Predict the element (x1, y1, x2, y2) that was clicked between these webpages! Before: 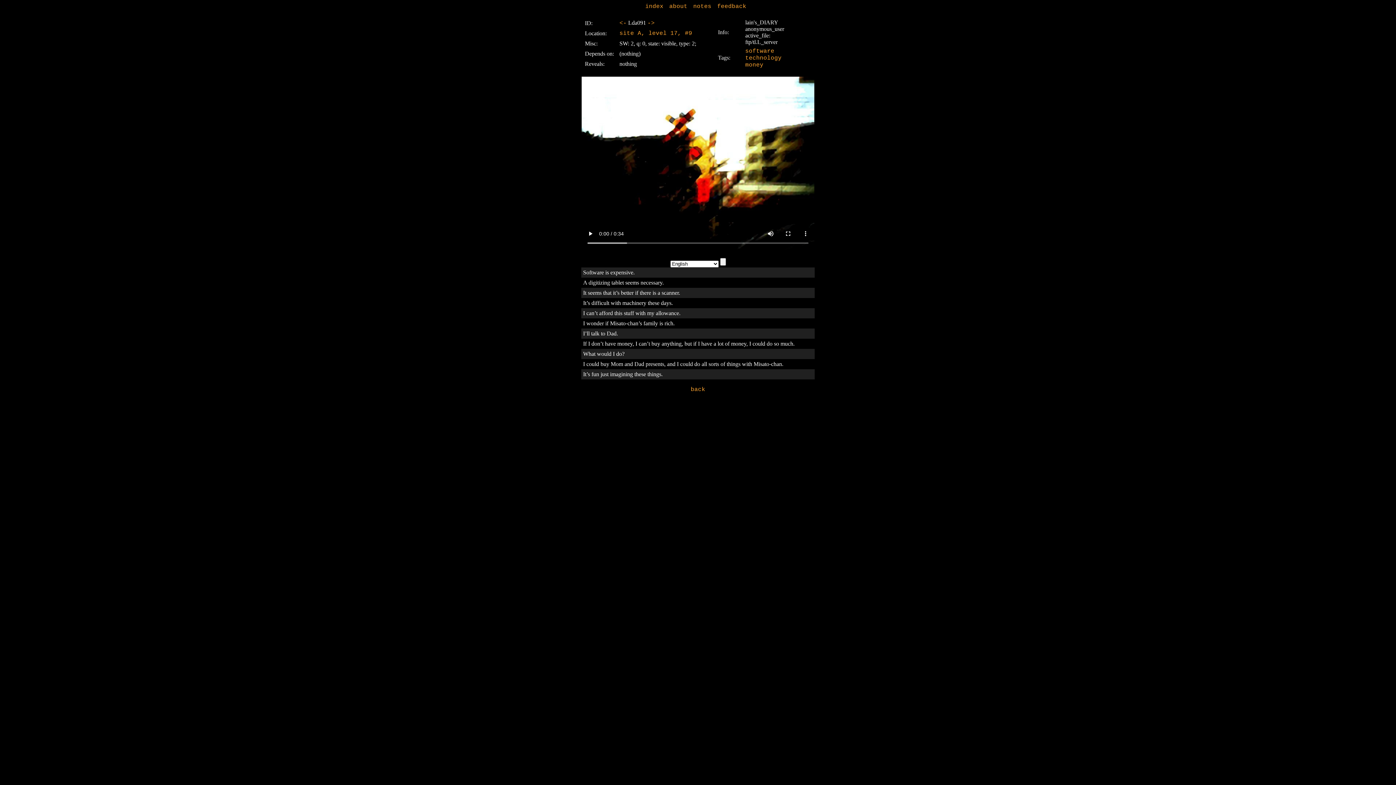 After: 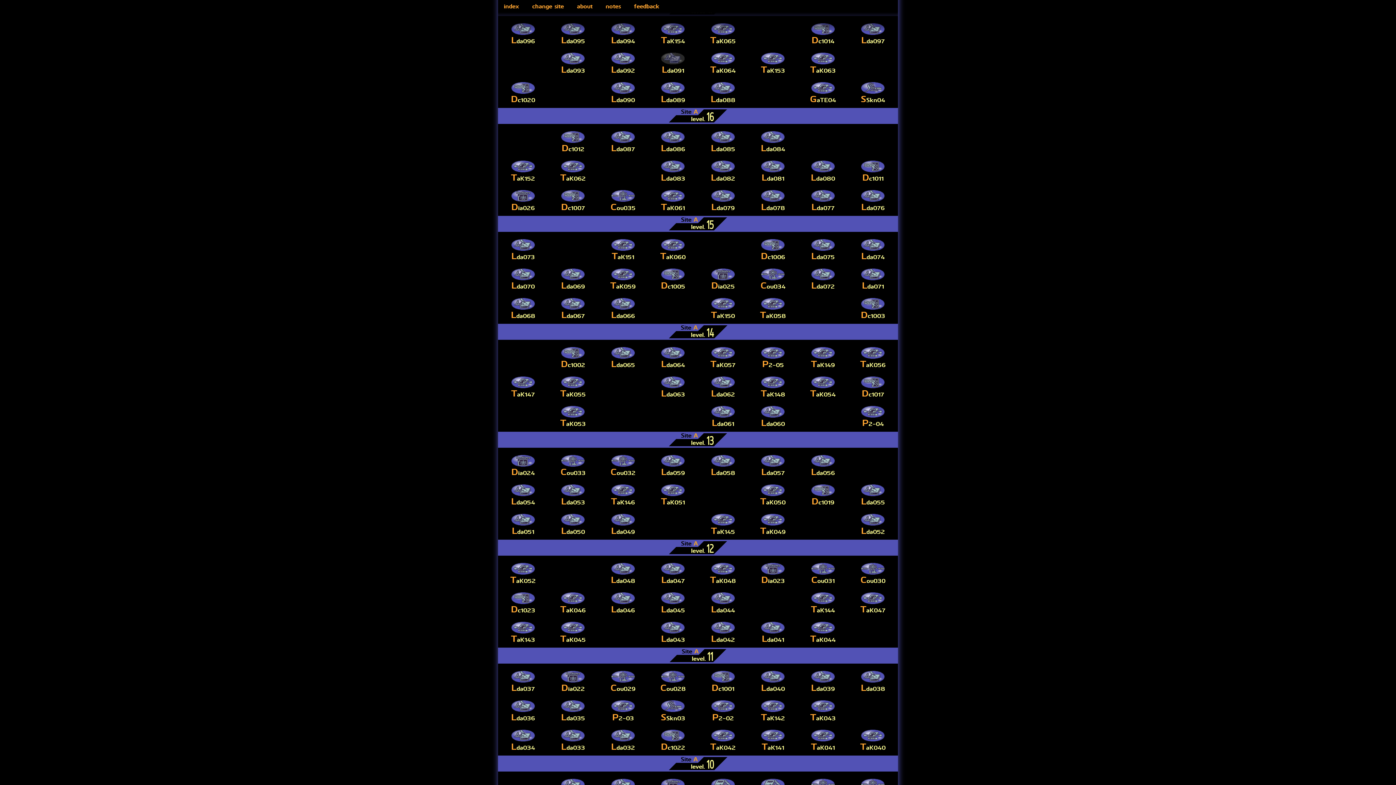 Action: bbox: (619, 30, 692, 36) label: site A, level 17, #9